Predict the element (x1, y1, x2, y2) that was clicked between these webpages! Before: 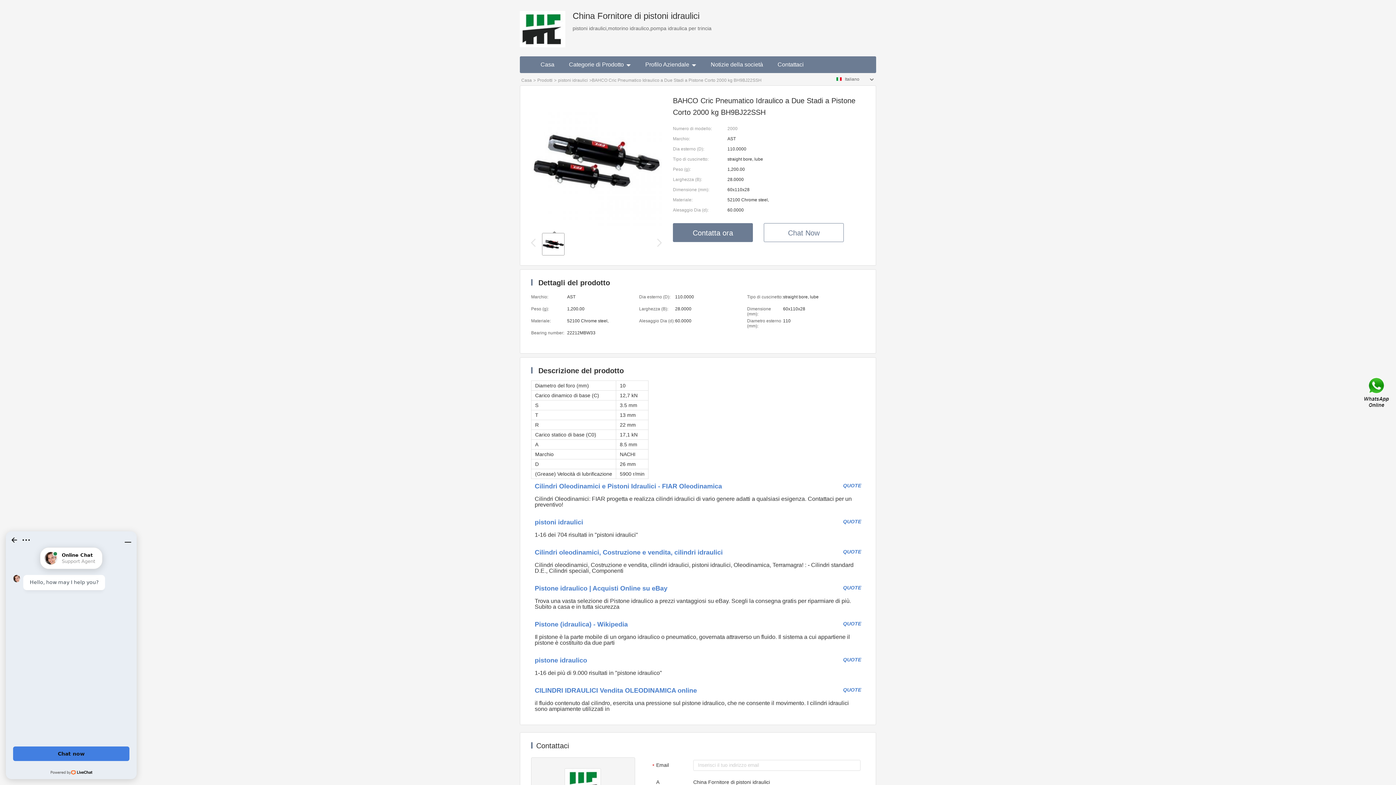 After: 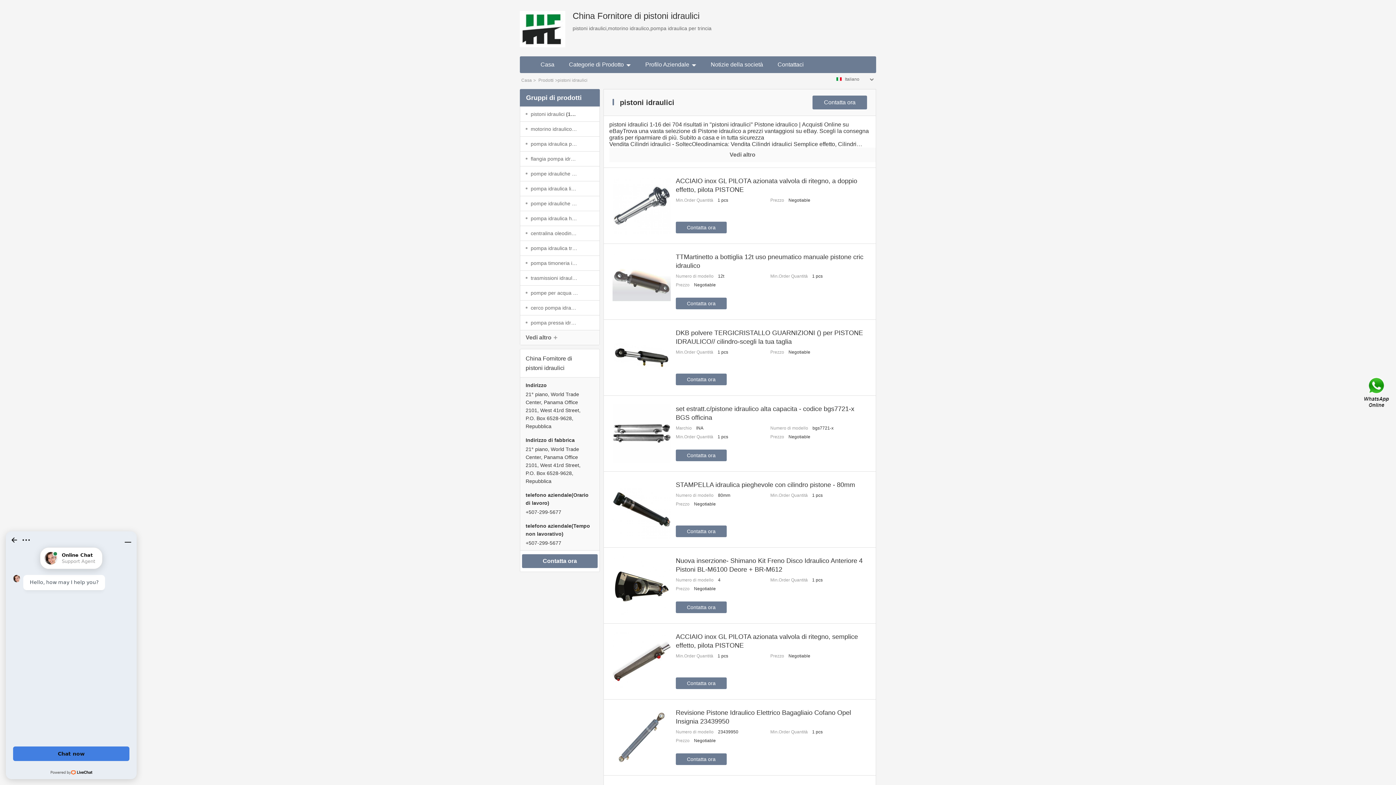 Action: bbox: (558, 77, 588, 82) label: pistoni idraulici